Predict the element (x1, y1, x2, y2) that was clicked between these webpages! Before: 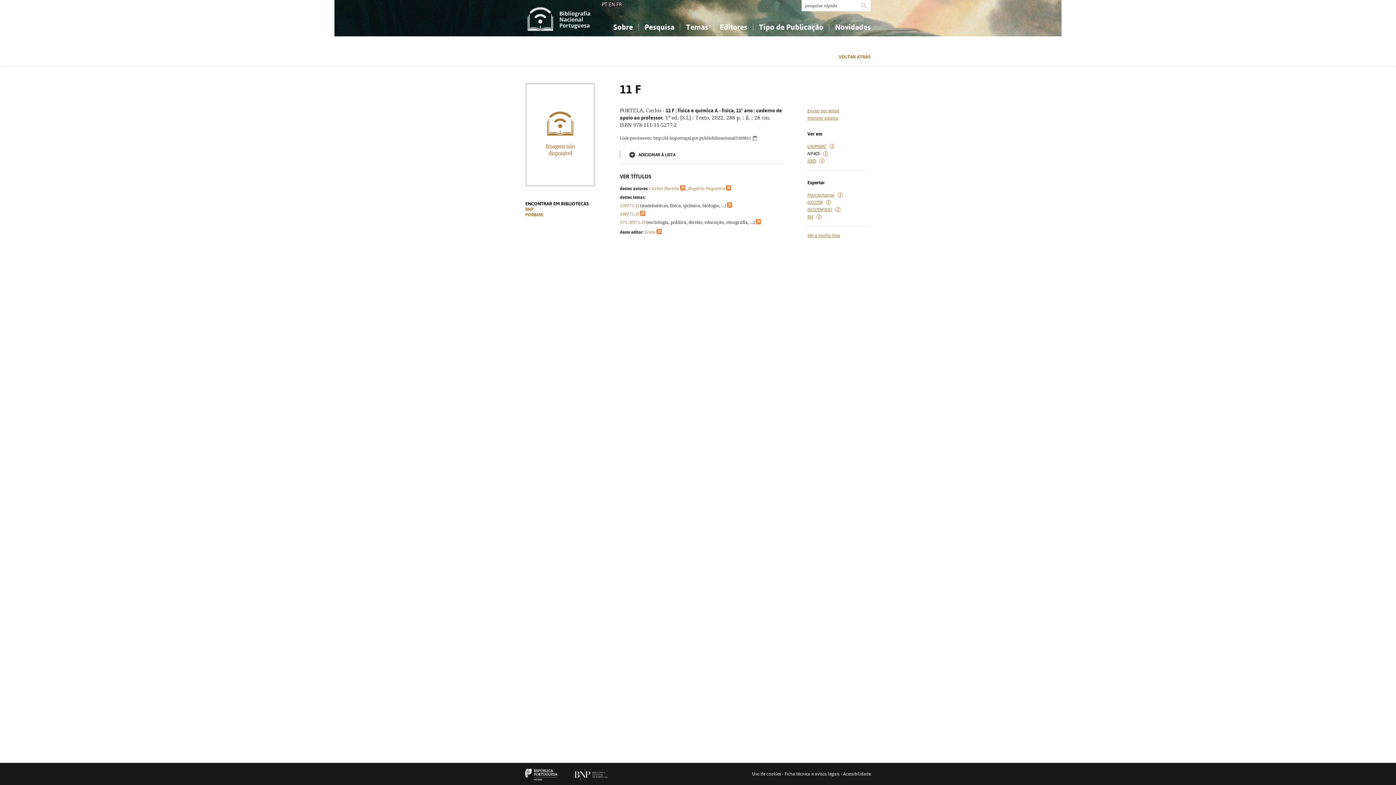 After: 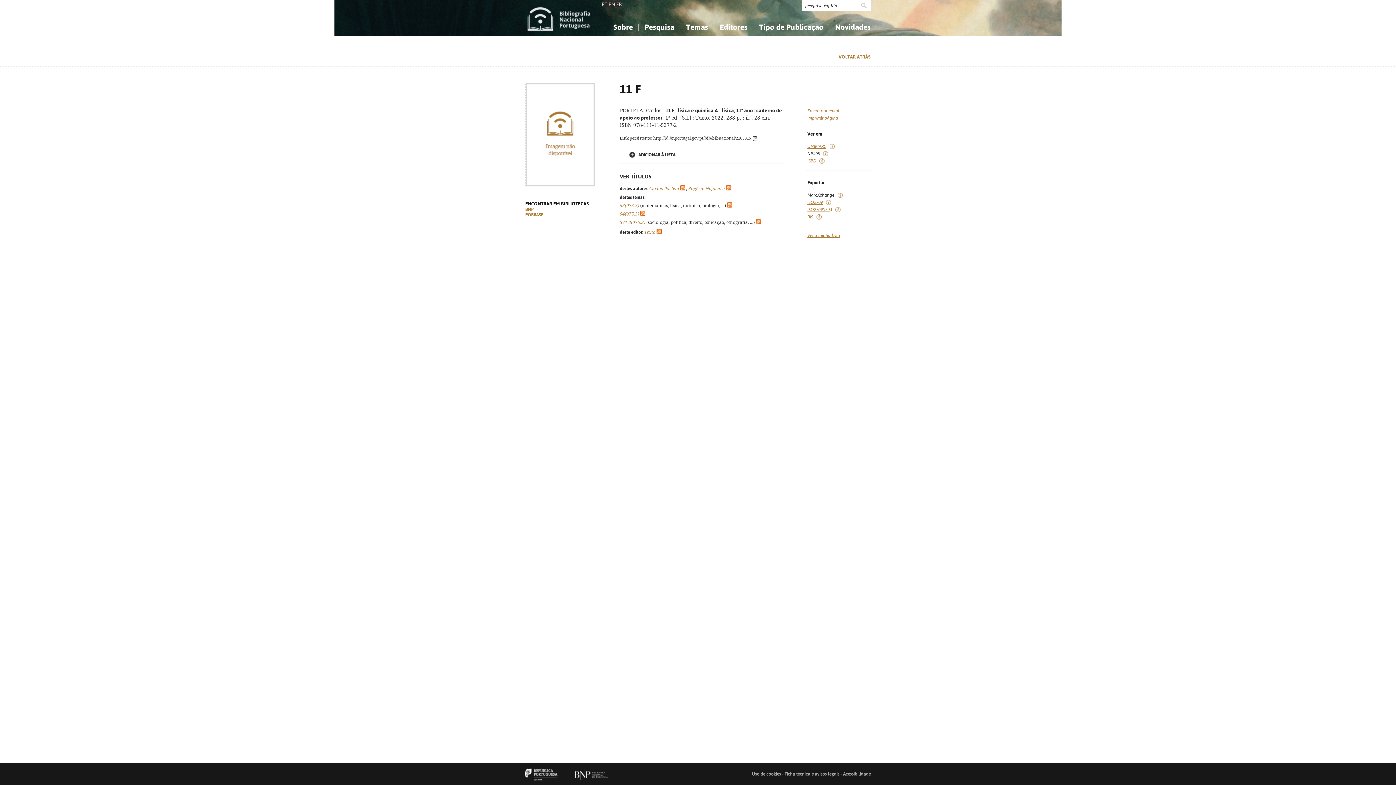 Action: bbox: (807, 192, 834, 197) label: MarcXchange